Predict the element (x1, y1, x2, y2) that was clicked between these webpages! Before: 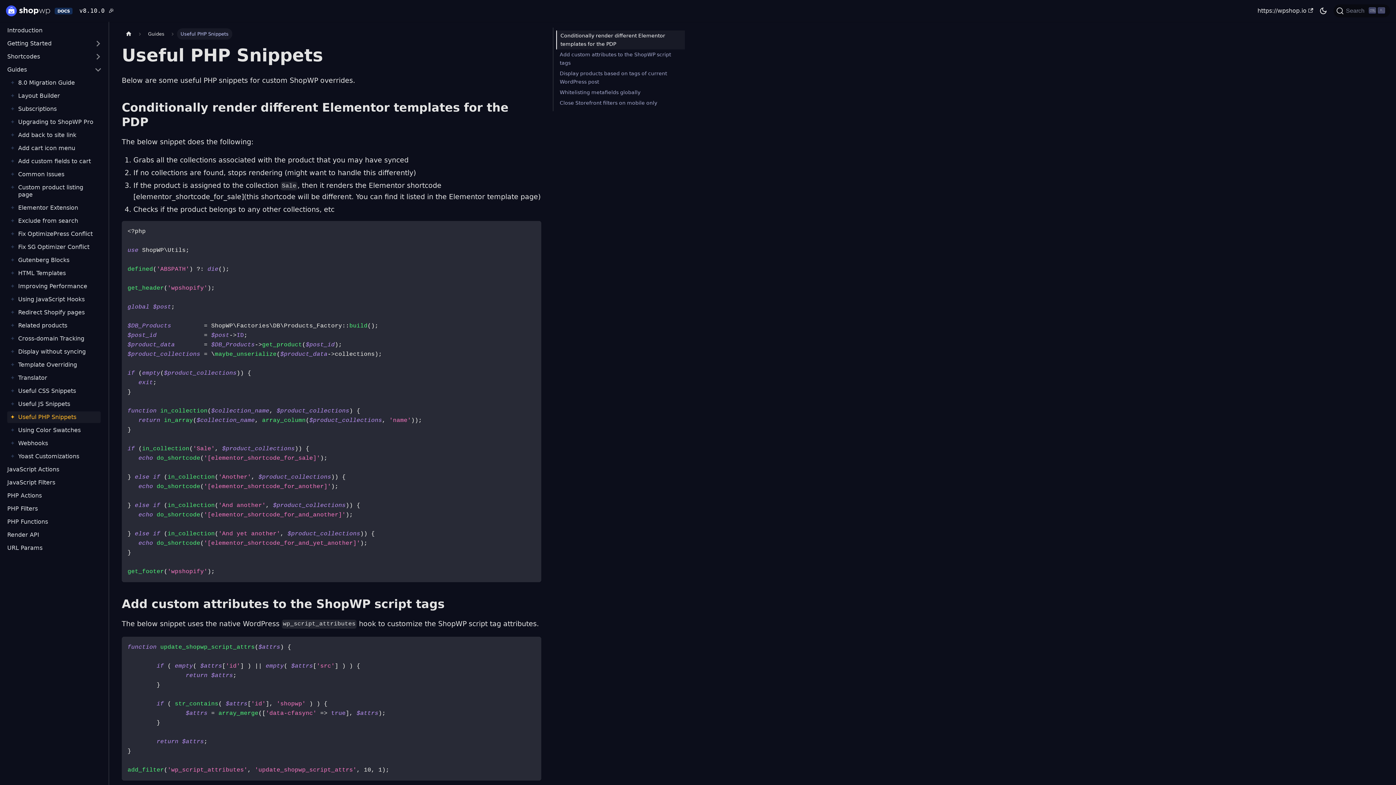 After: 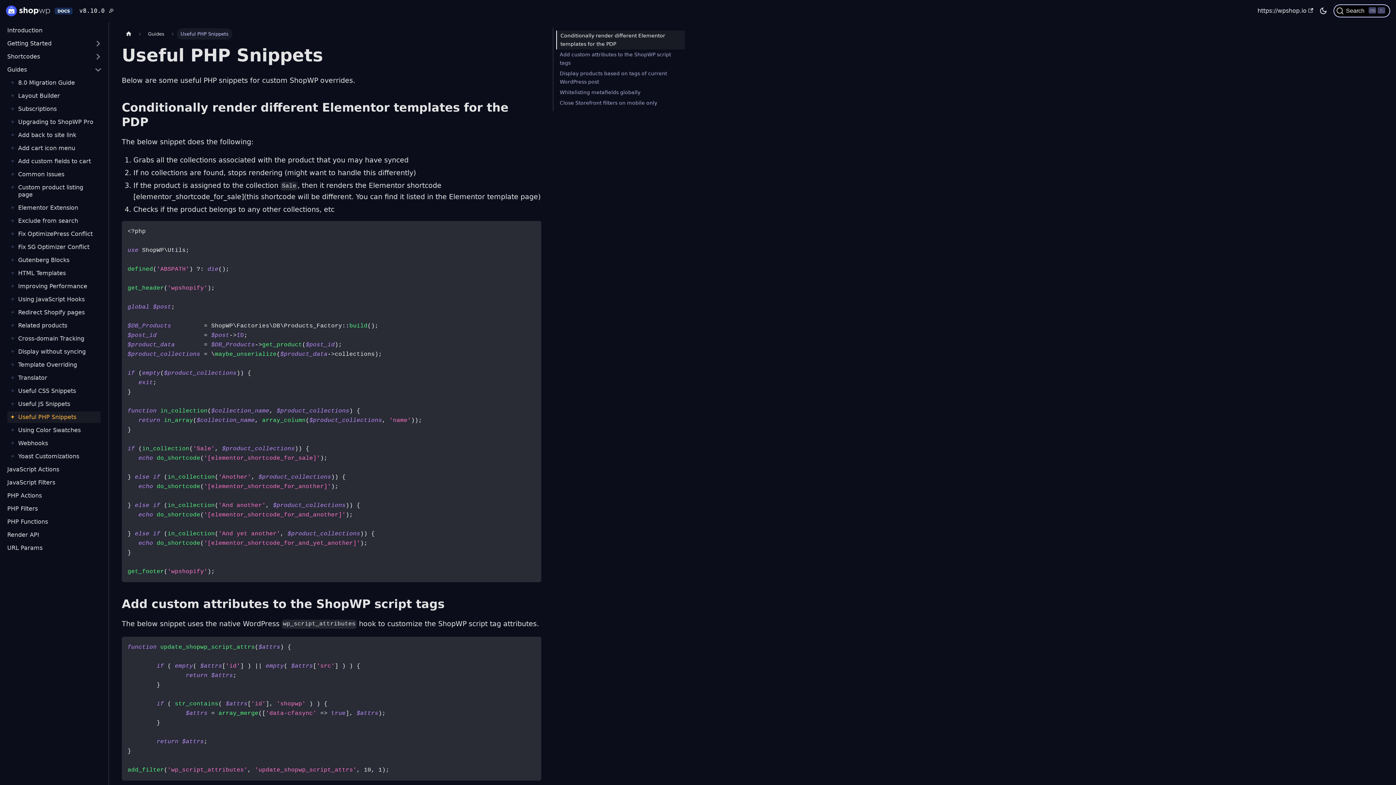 Action: label: Search (Ctrl+K) bbox: (1333, 4, 1390, 17)